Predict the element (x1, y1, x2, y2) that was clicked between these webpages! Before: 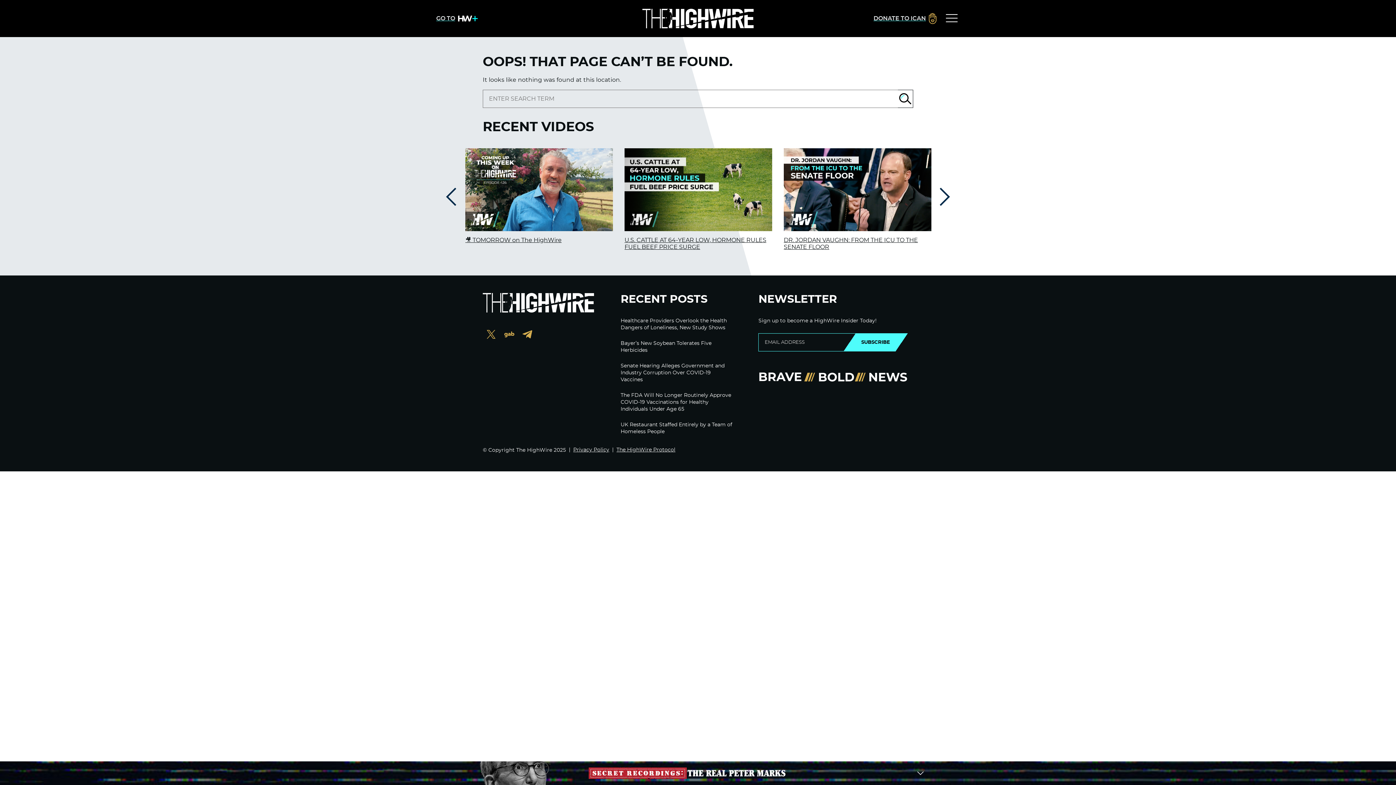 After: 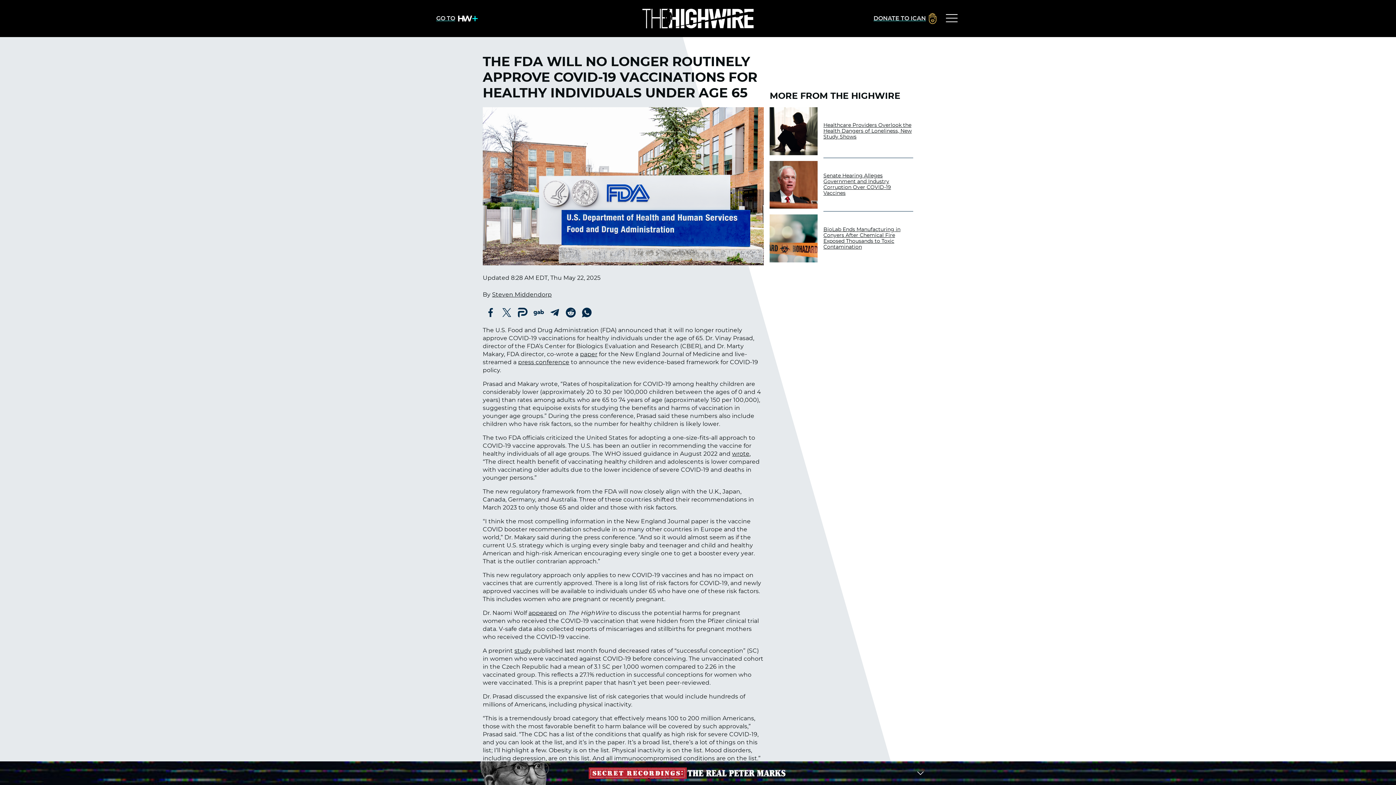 Action: label: The FDA Will No Longer Routinely Approve COVID-19 Vaccinations for Healthy Individuals Under Age 65 bbox: (620, 392, 732, 413)